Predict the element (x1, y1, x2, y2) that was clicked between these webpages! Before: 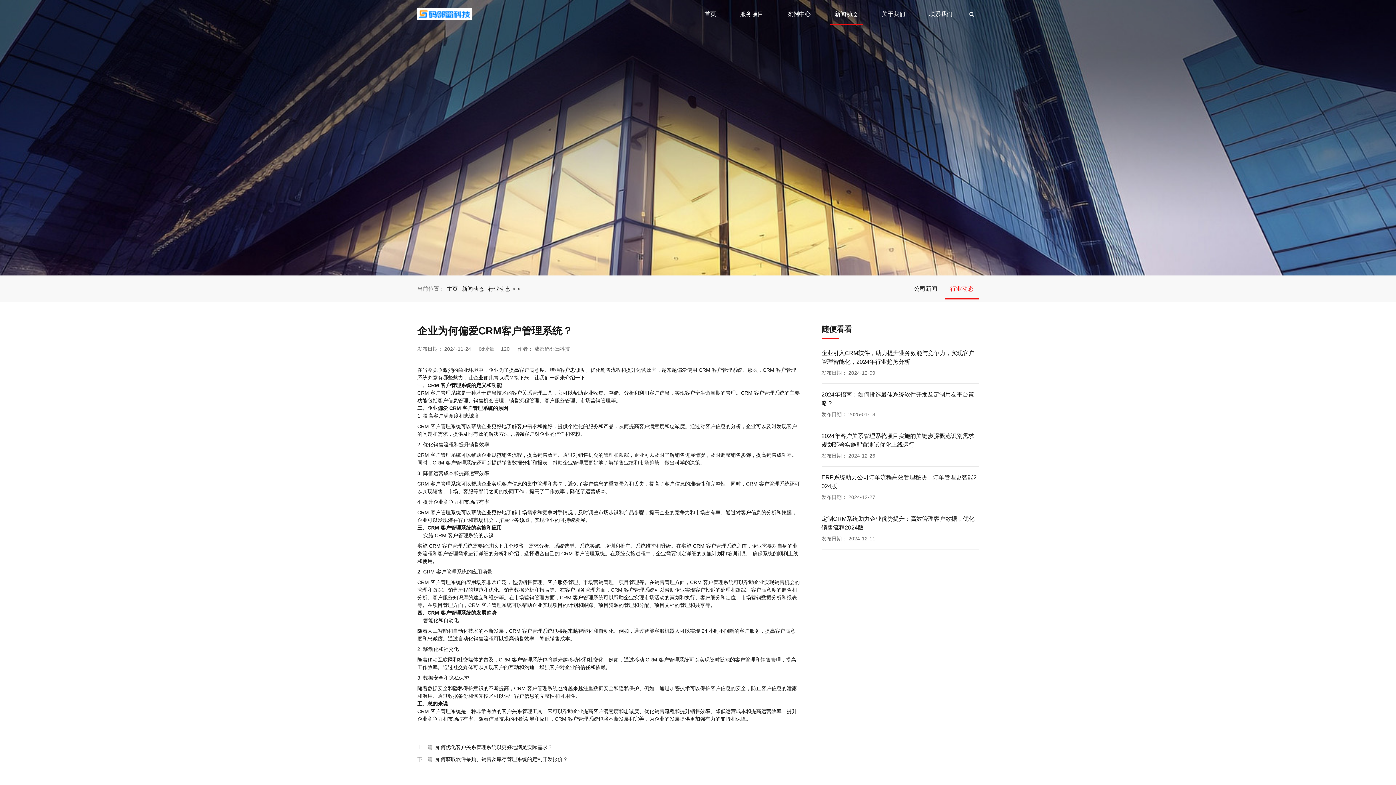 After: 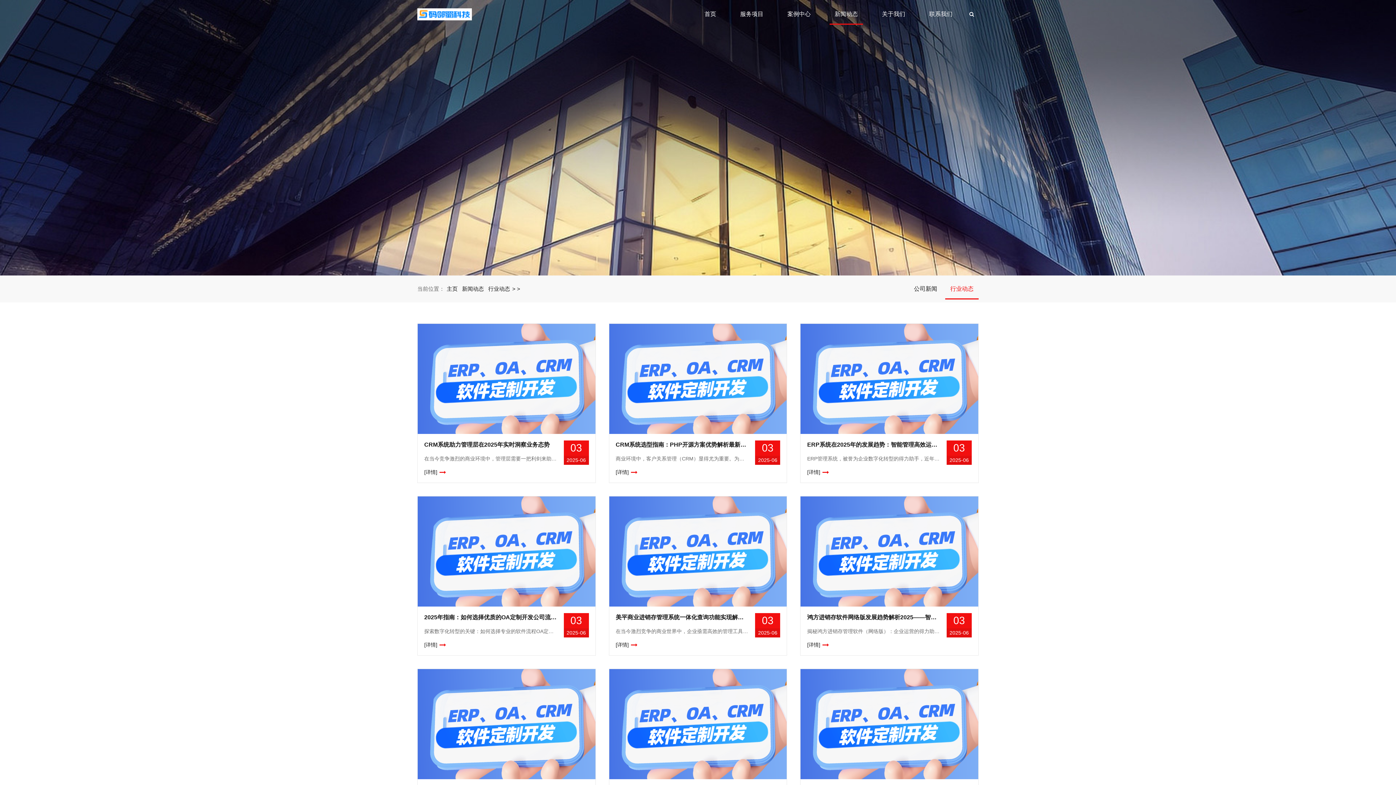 Action: label: 行业动态 bbox: (486, 278, 512, 299)